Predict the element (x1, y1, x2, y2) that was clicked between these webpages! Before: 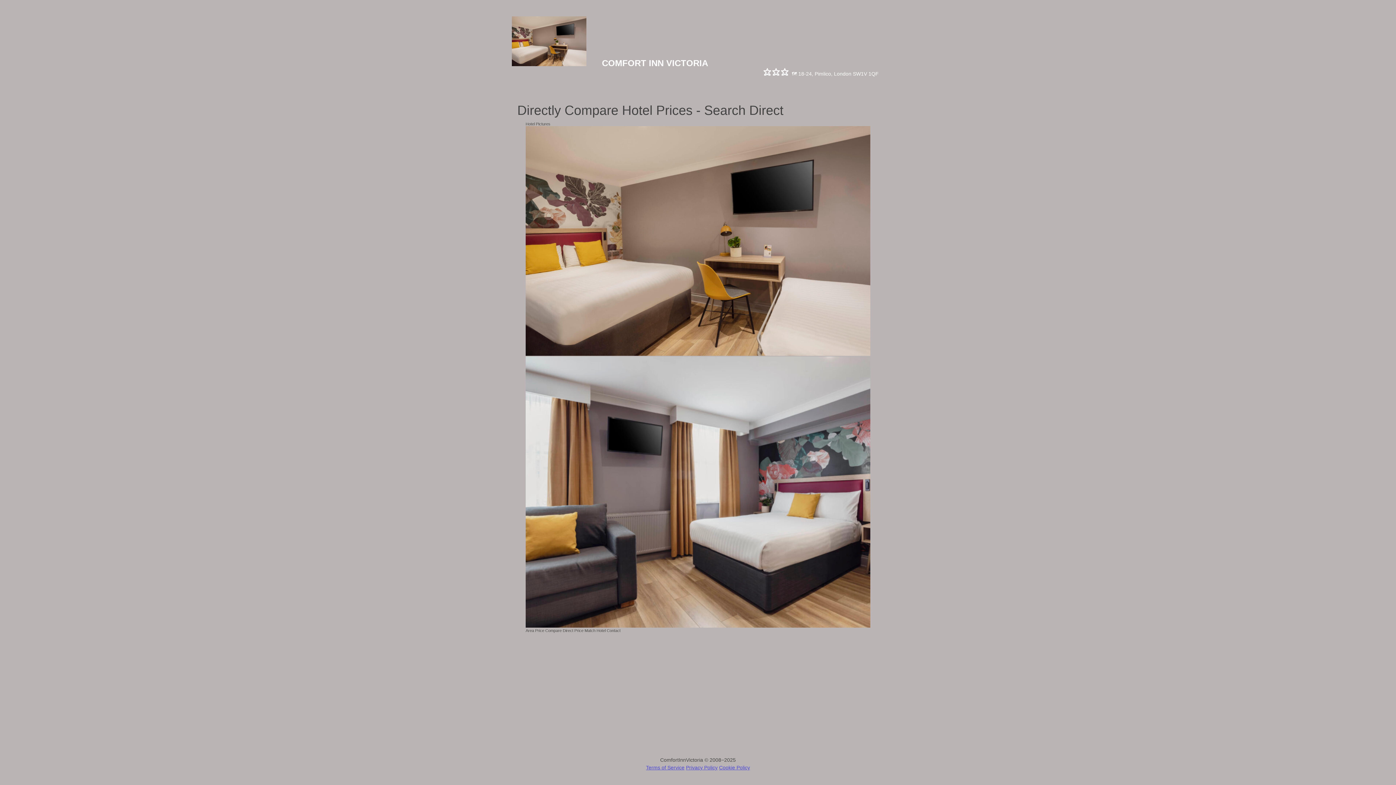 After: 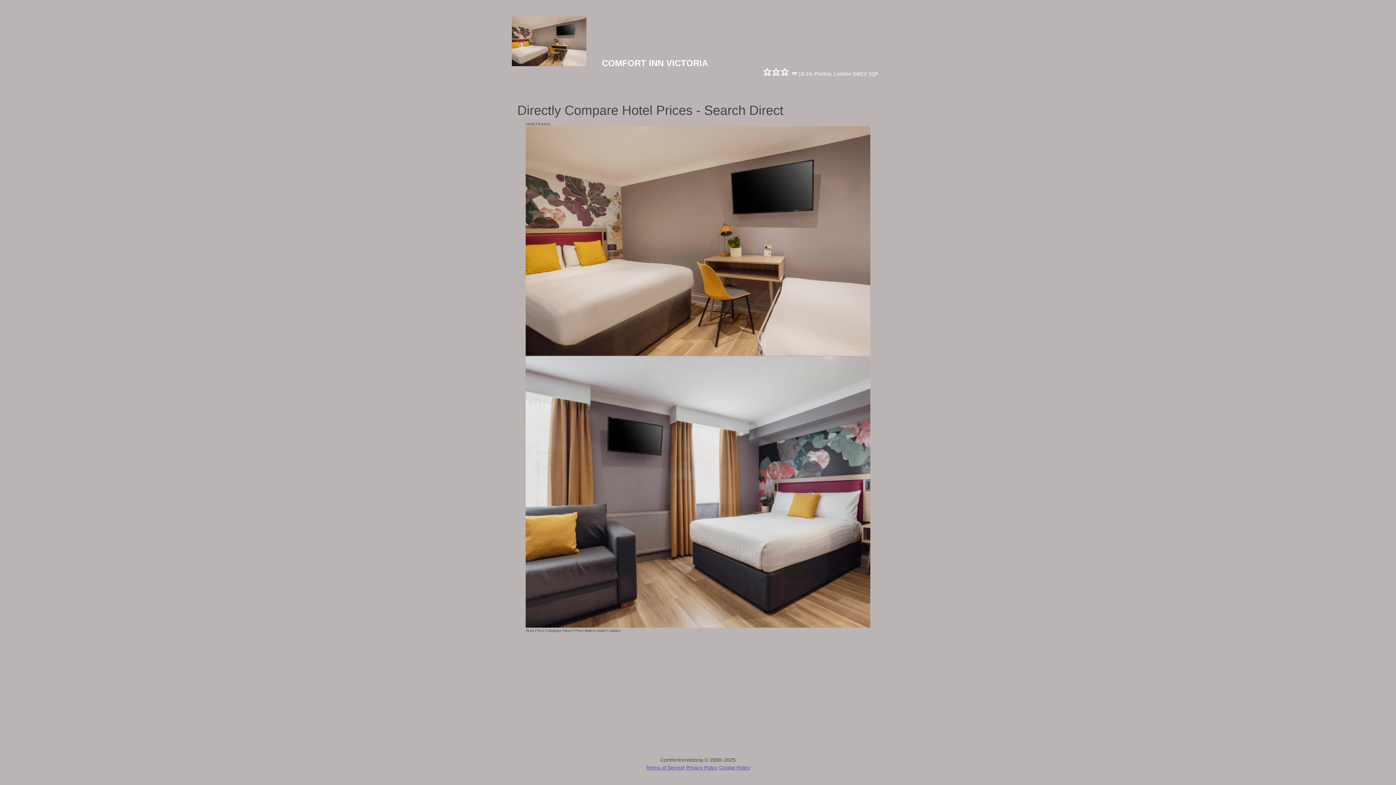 Action: label: Terms of Service bbox: (646, 765, 684, 770)